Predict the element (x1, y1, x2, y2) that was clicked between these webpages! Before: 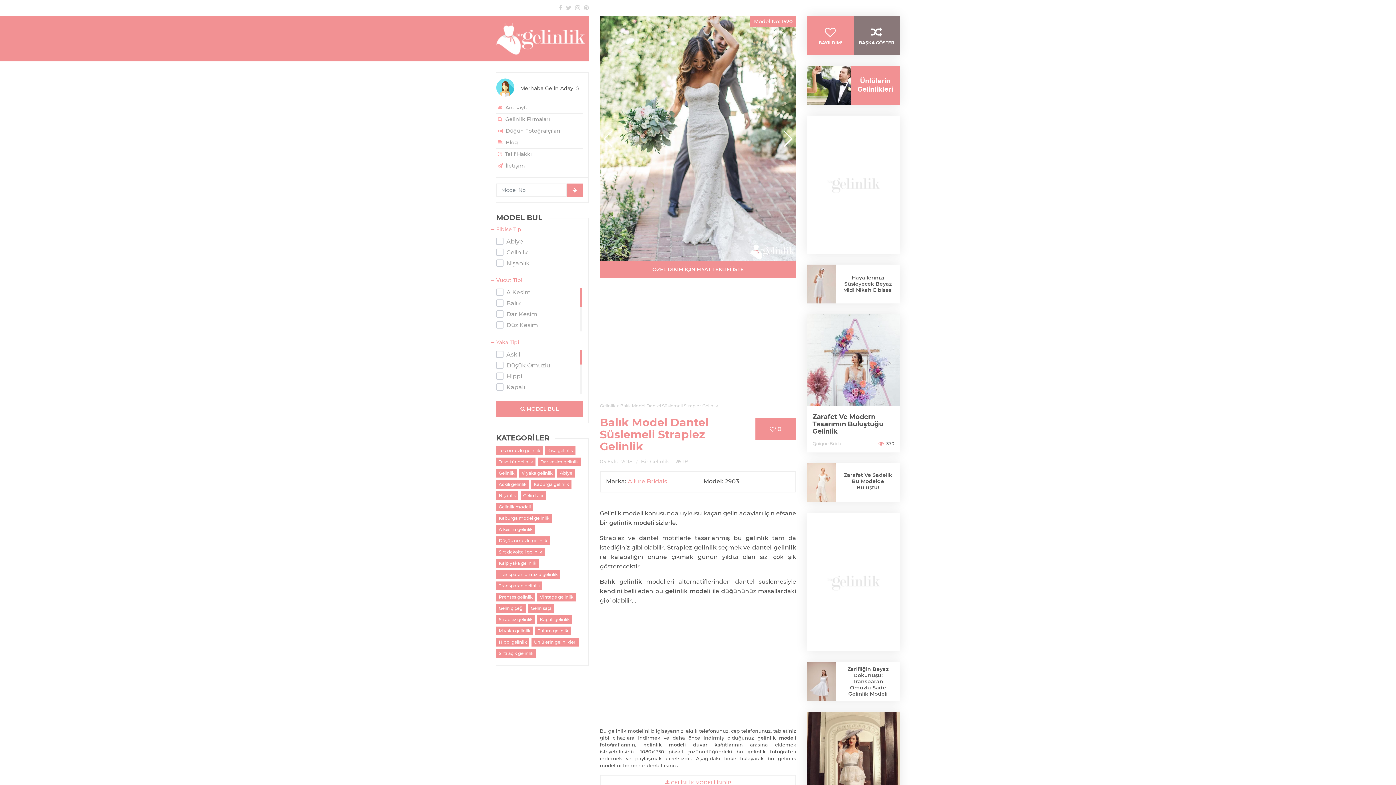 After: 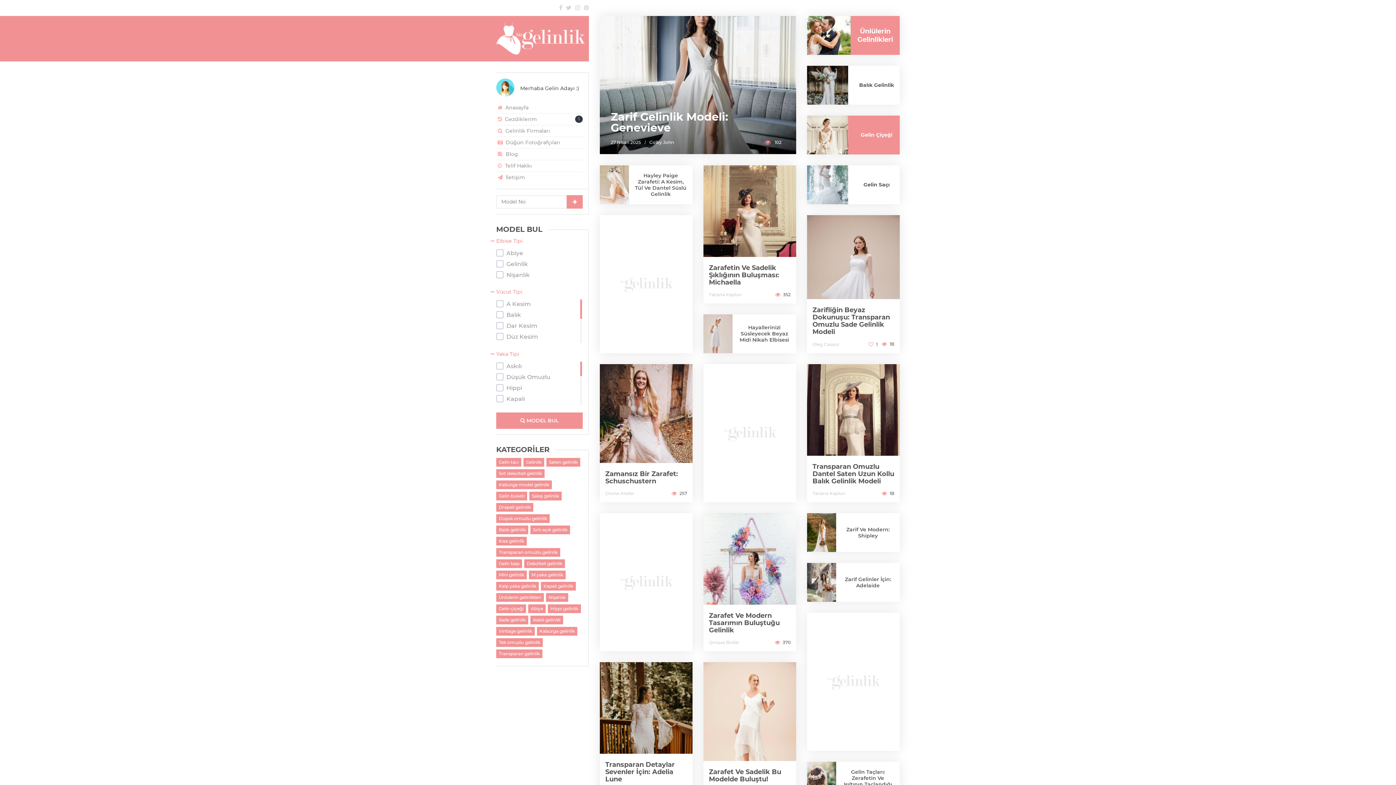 Action: bbox: (496, 102, 582, 113) label:  Anasayfa